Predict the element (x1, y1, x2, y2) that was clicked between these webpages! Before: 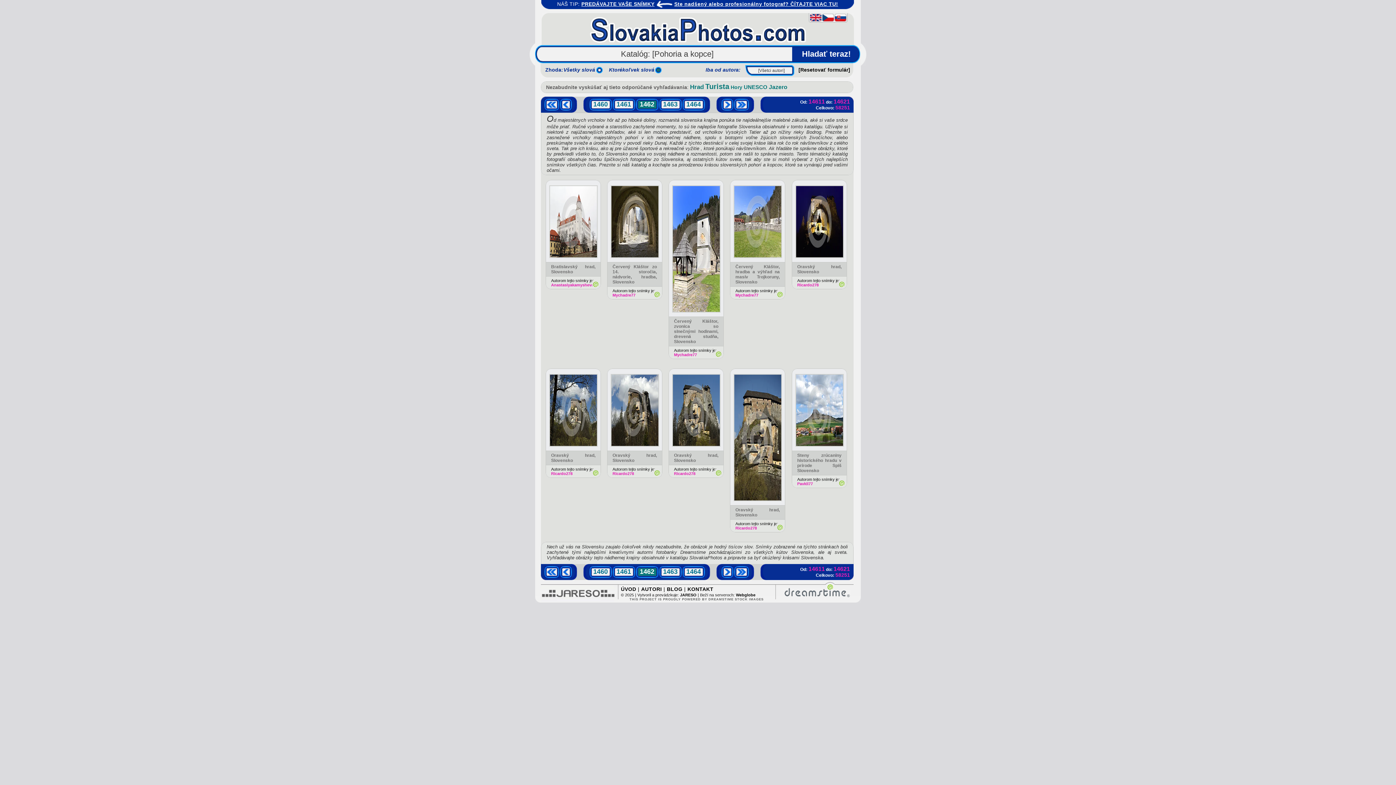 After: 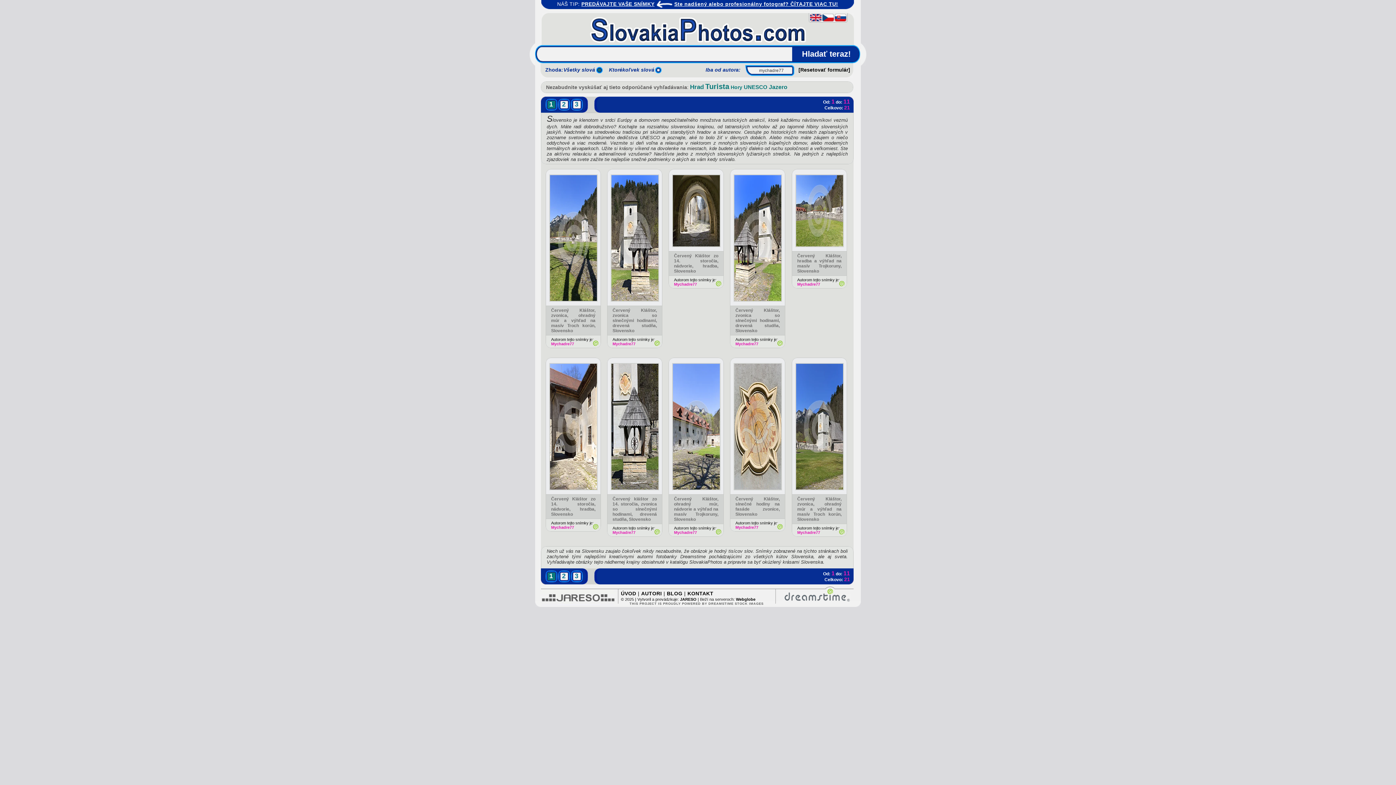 Action: label: Mychadre77 bbox: (612, 291, 635, 297)